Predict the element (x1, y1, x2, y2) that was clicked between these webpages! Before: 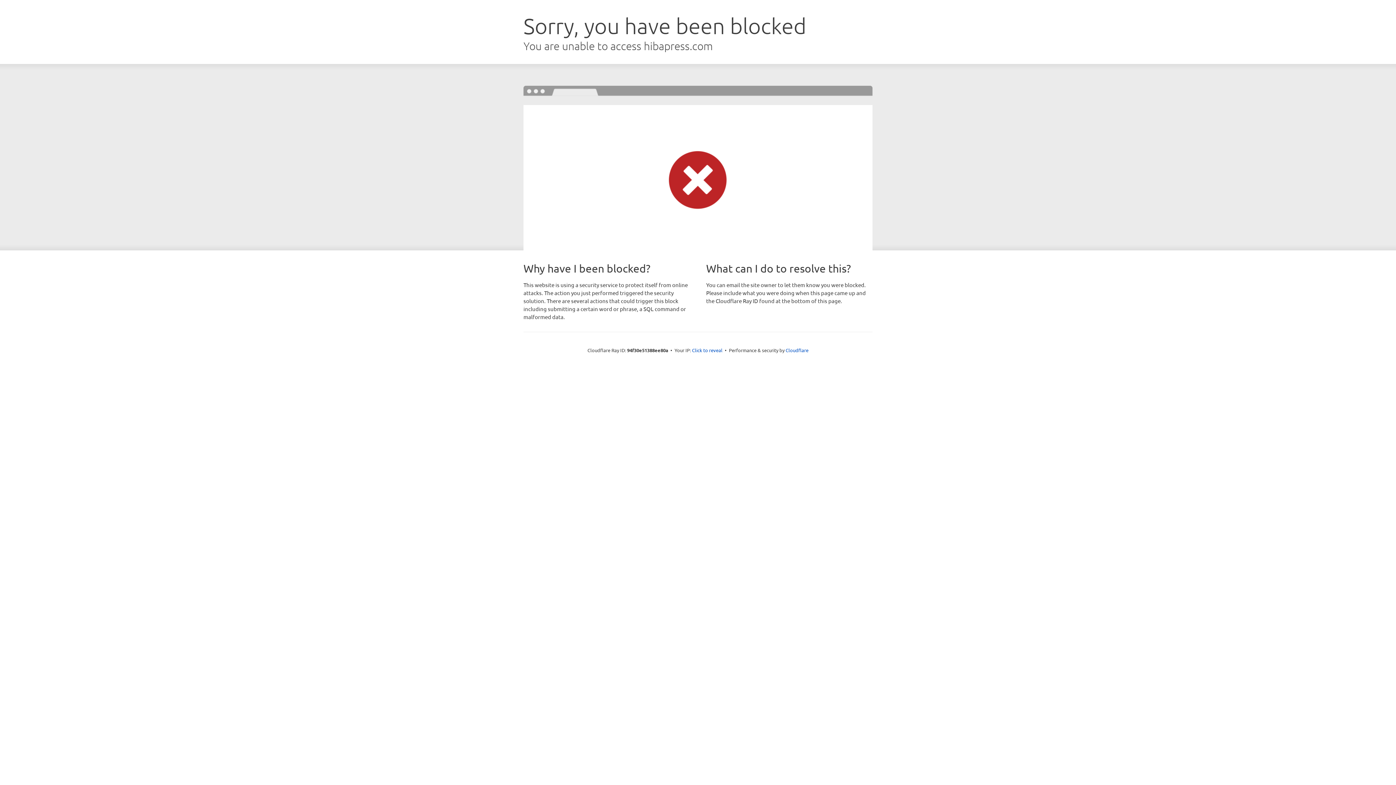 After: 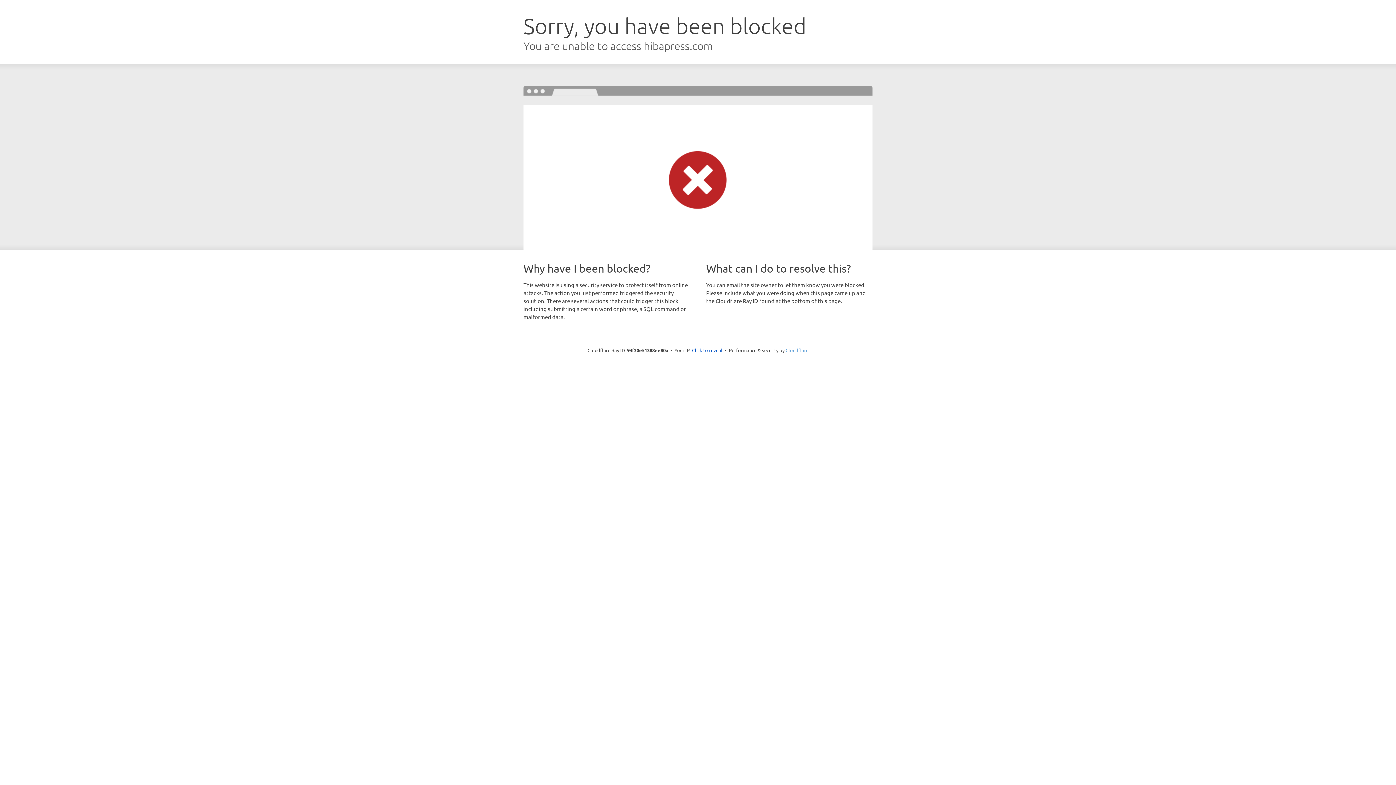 Action: label: Cloudflare bbox: (785, 347, 808, 353)